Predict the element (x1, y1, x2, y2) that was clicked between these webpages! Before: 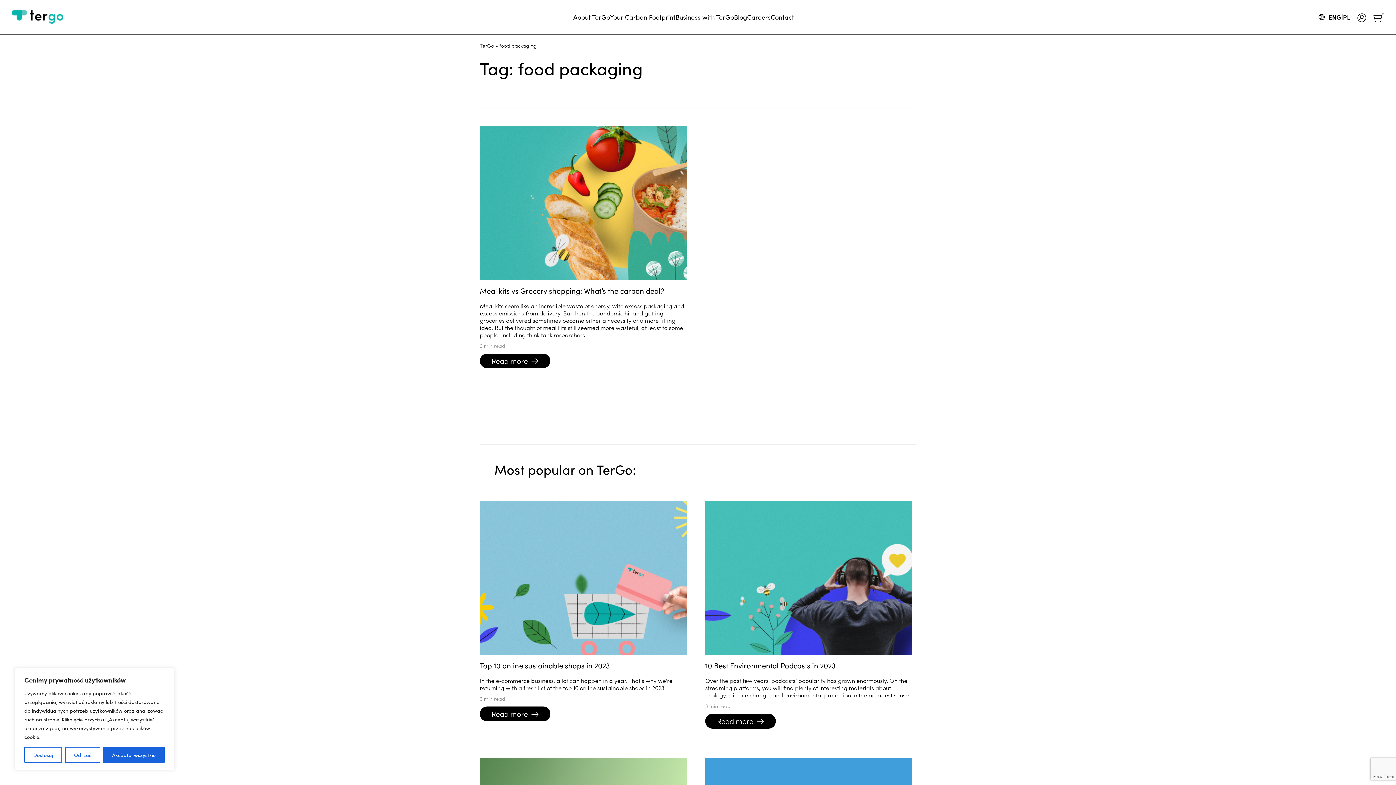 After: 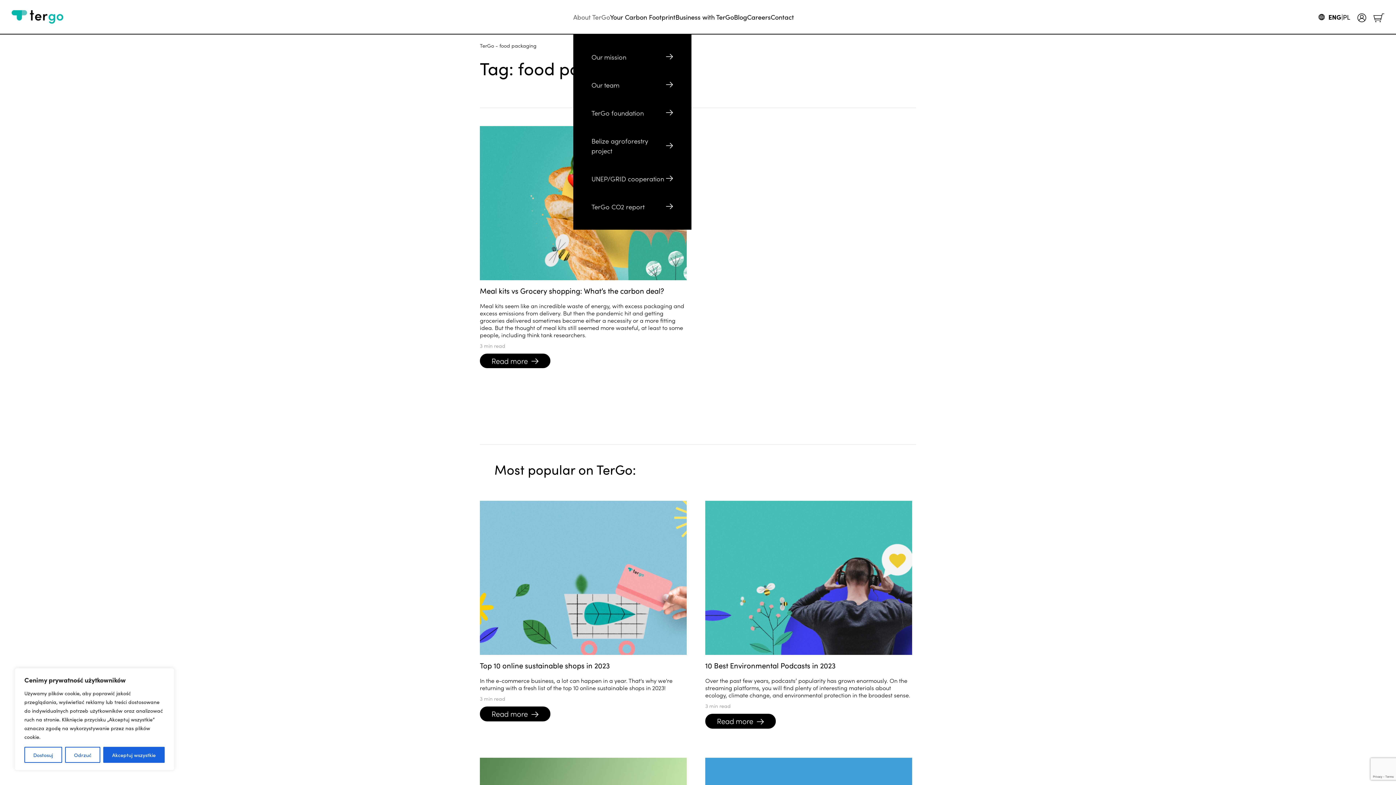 Action: label: About TerGo bbox: (573, 13, 610, 20)